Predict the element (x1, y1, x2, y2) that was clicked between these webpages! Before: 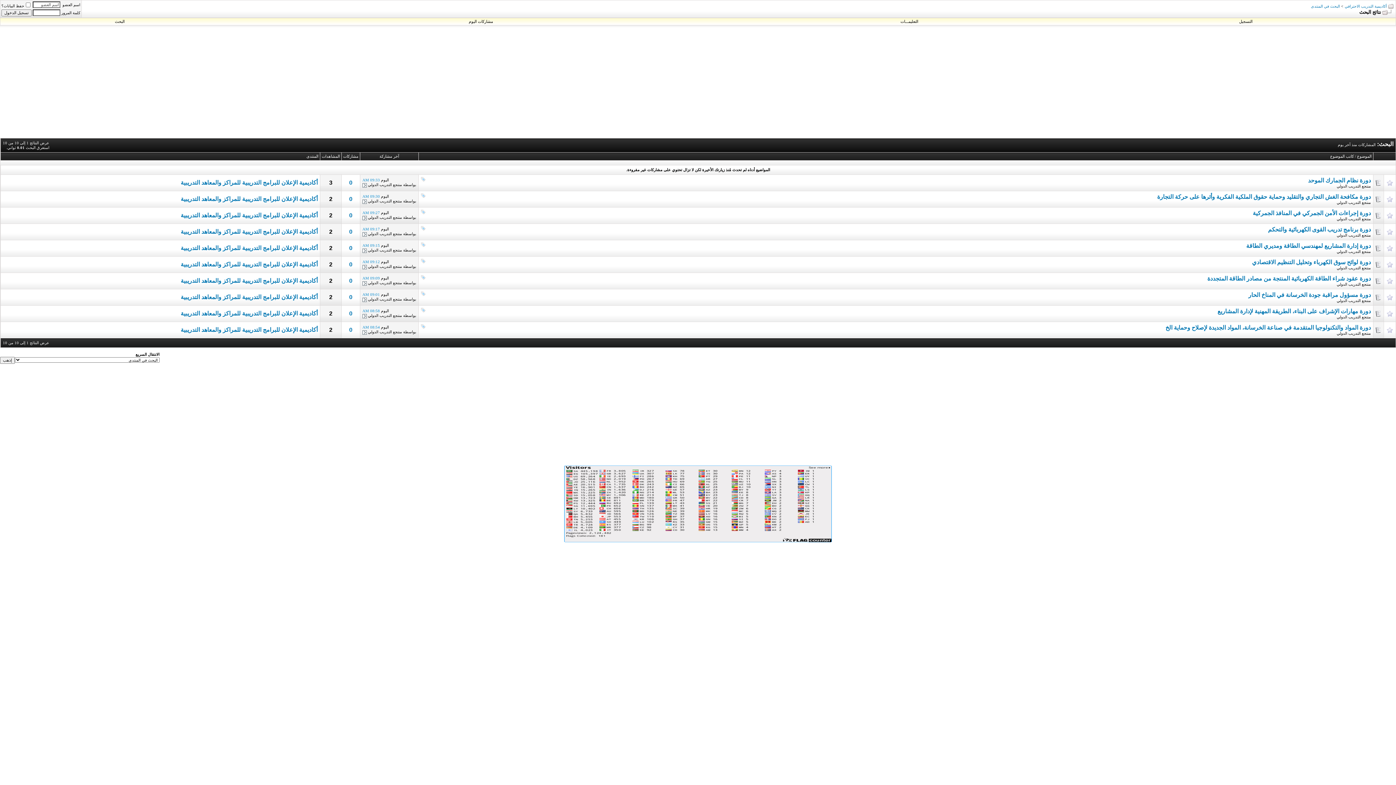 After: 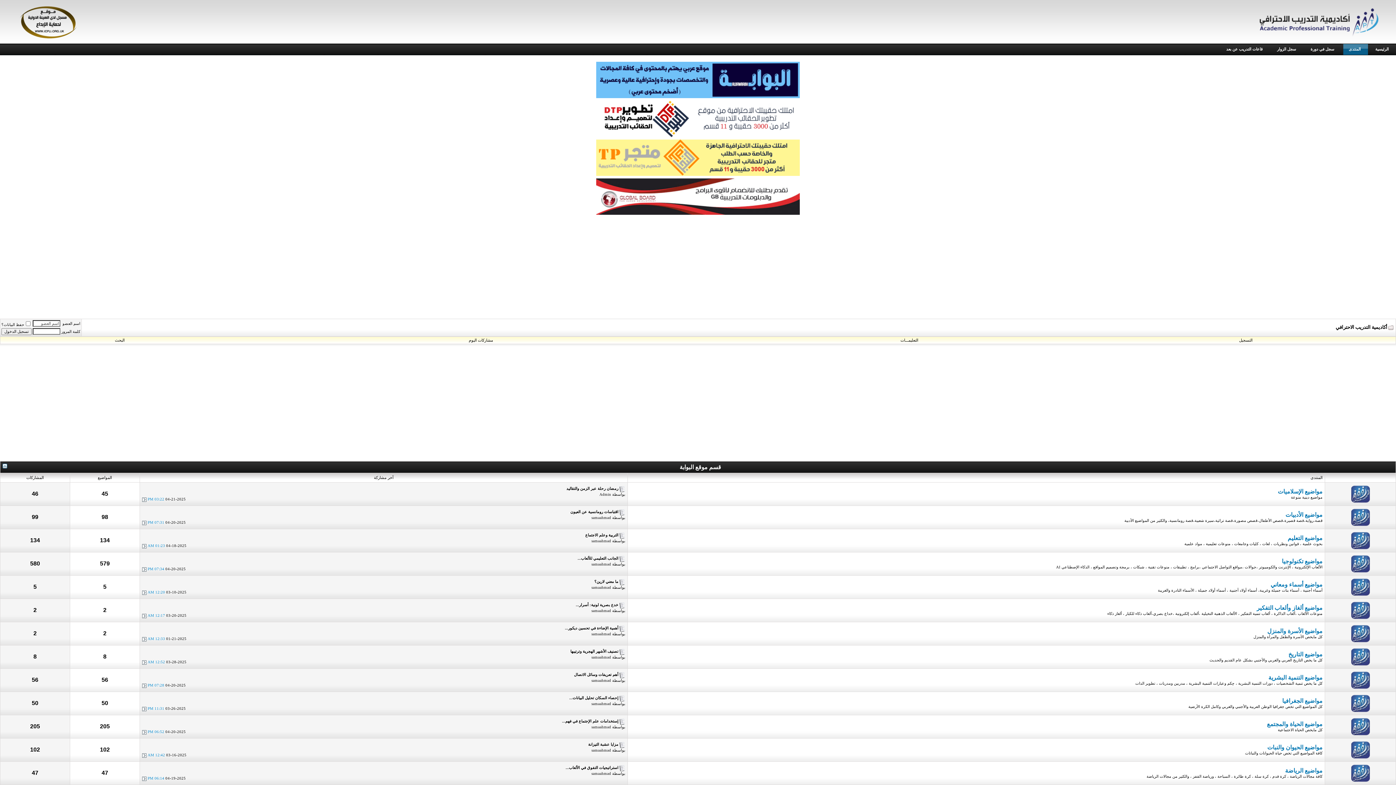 Action: label: أكاديمية التدريب الاحترافي bbox: (1345, 4, 1387, 8)